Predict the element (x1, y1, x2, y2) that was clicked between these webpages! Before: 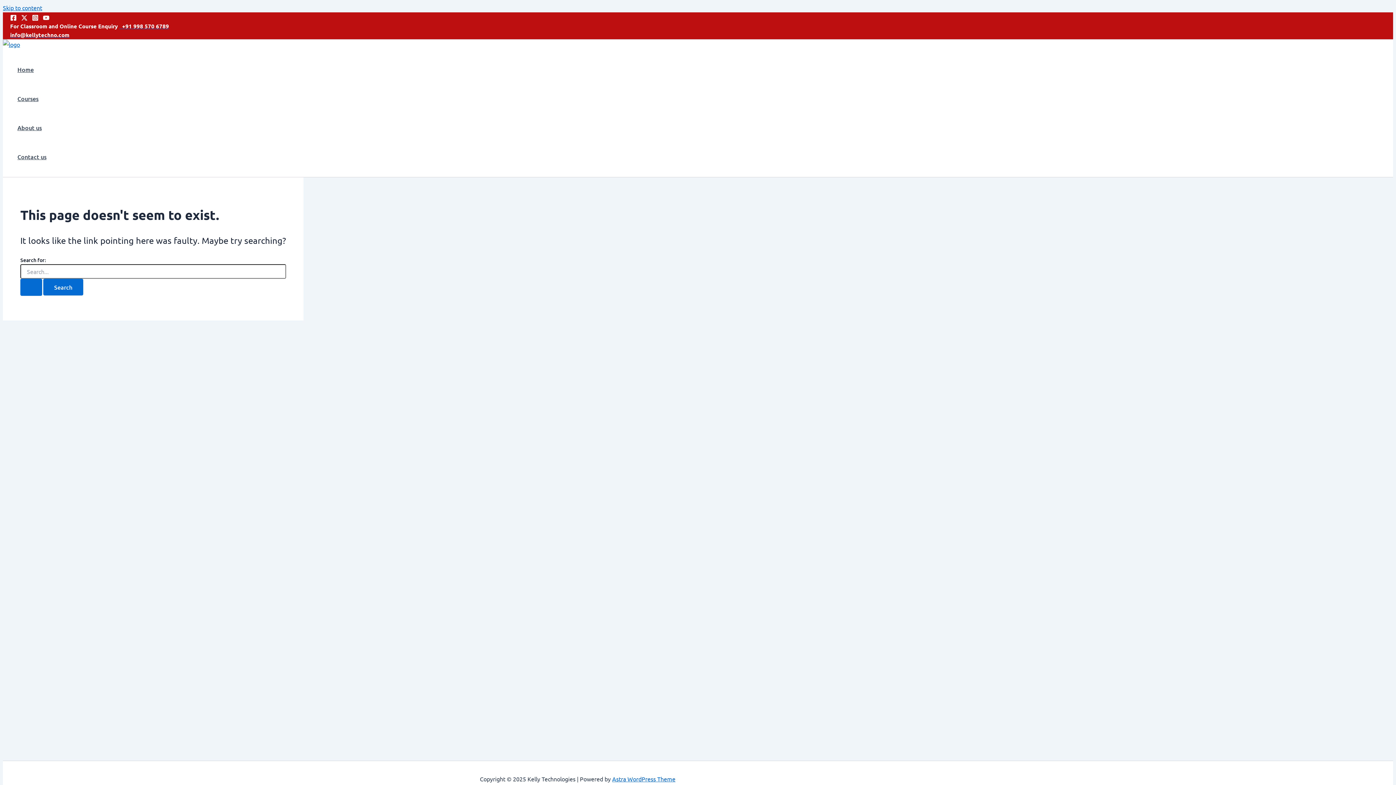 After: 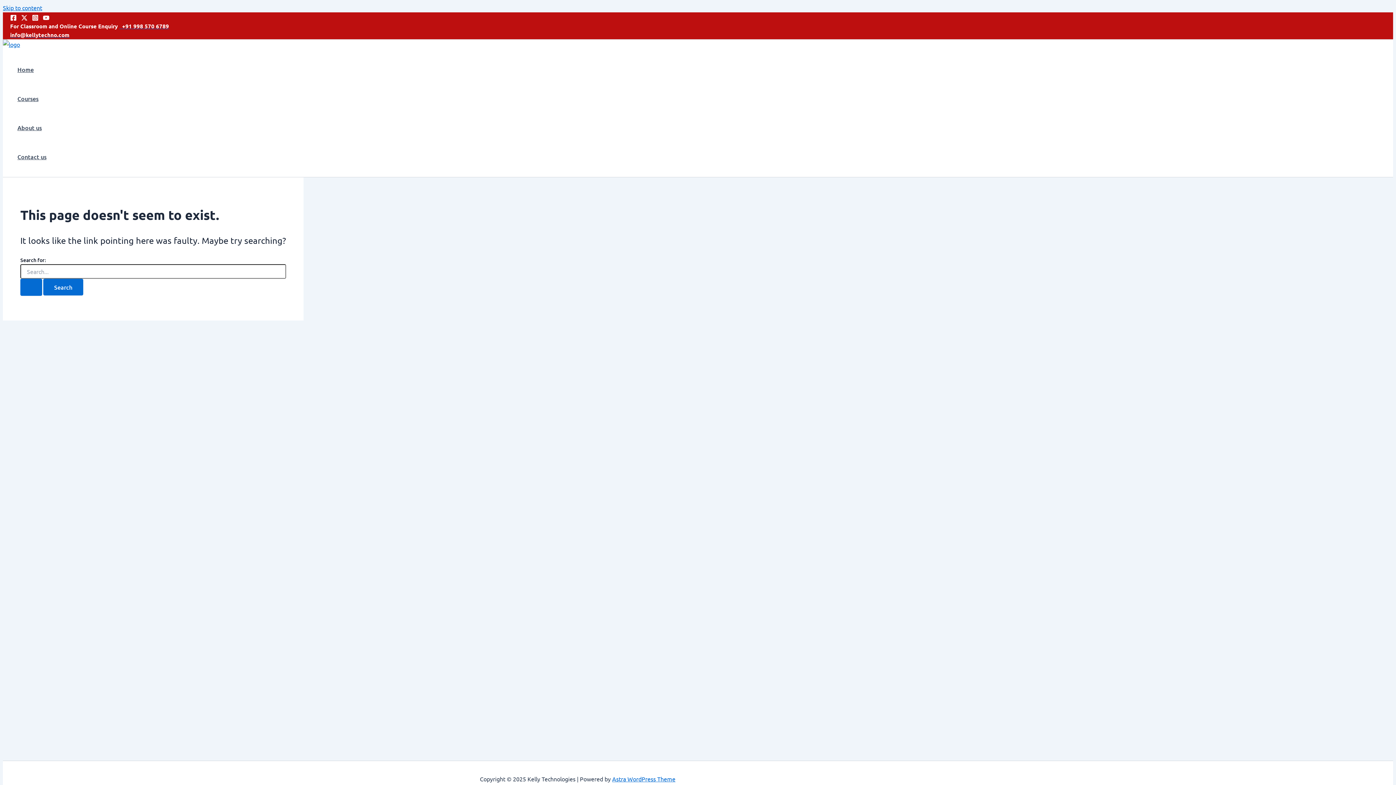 Action: label: info@kellytechno.com bbox: (10, 31, 69, 38)